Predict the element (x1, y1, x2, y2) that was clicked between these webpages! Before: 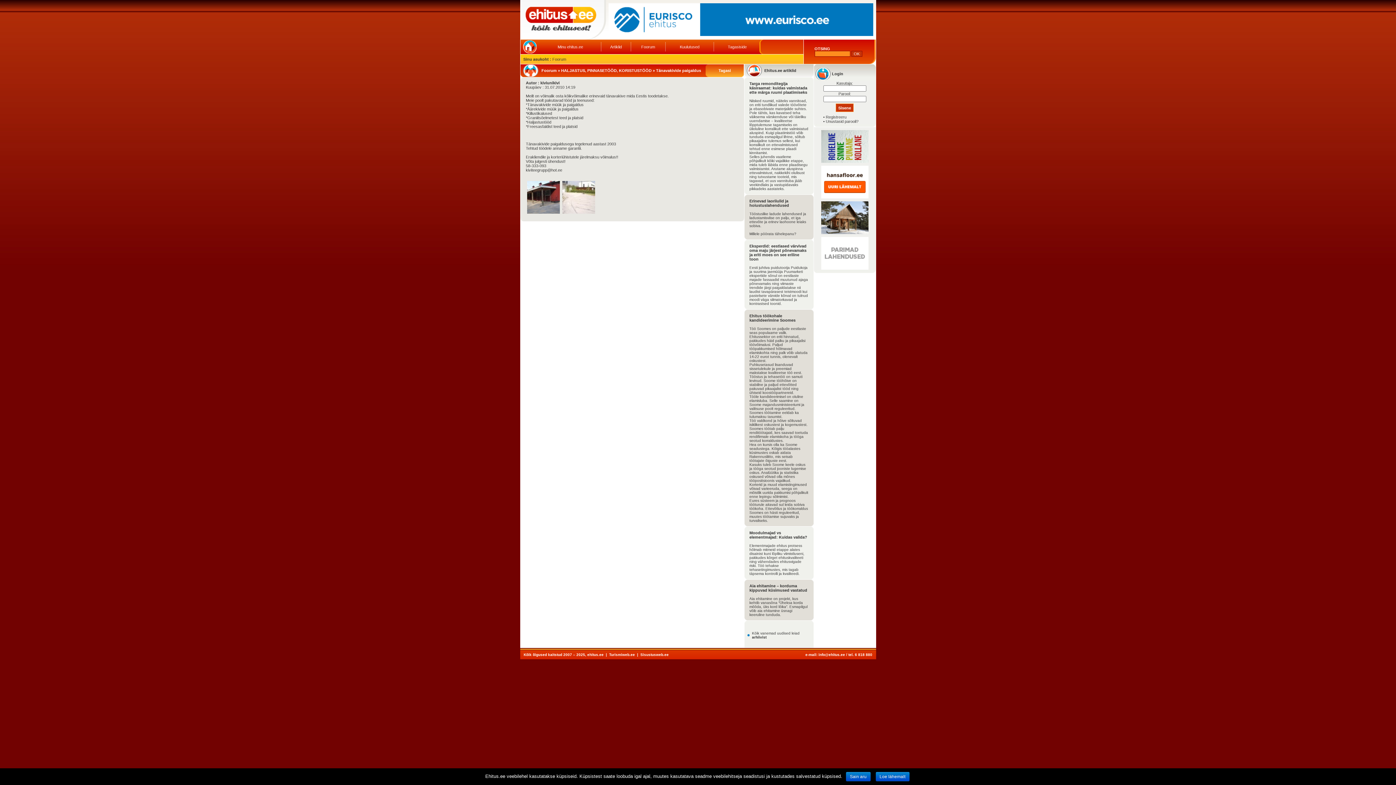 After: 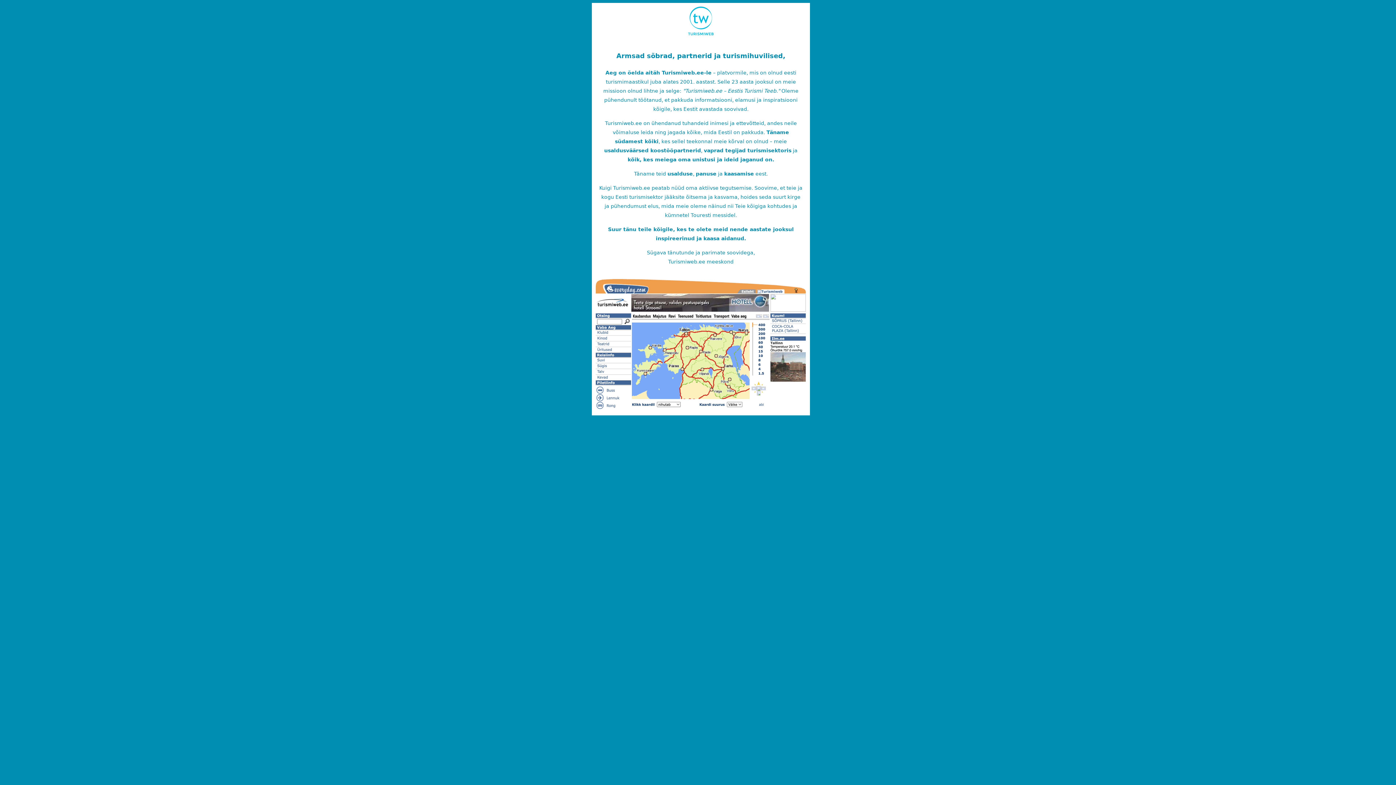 Action: label: Turismiweb.ee bbox: (609, 653, 635, 657)